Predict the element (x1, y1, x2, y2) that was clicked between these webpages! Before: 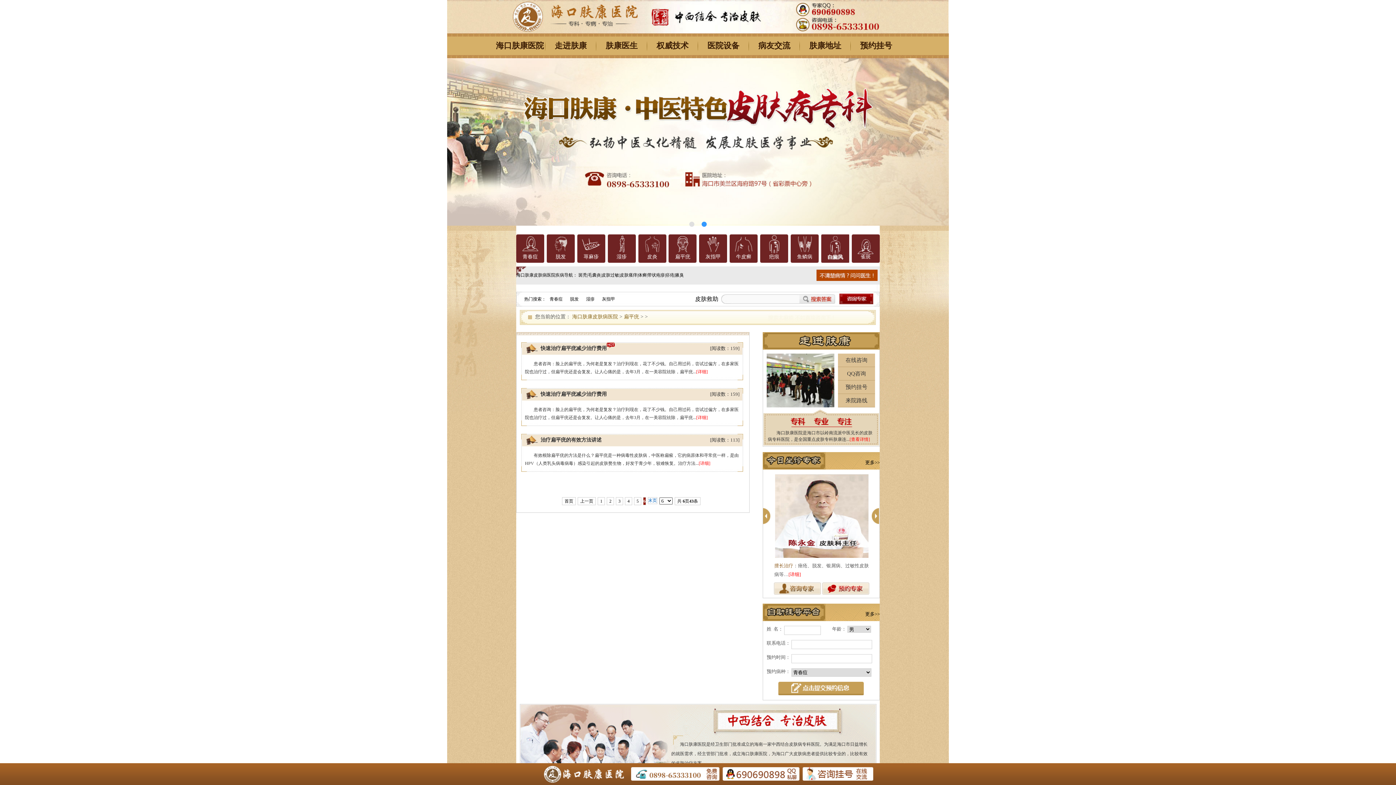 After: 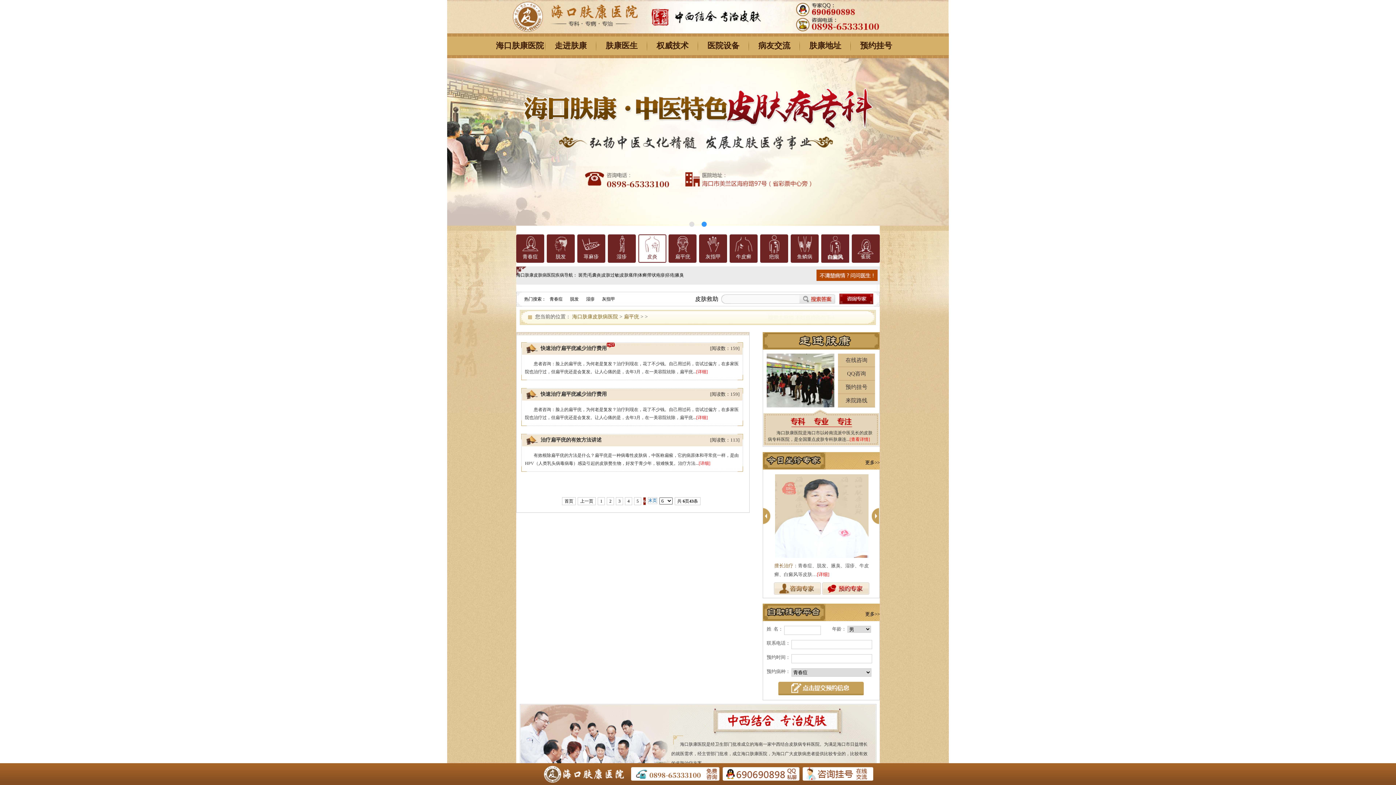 Action: label: 皮炎 bbox: (638, 234, 666, 262)